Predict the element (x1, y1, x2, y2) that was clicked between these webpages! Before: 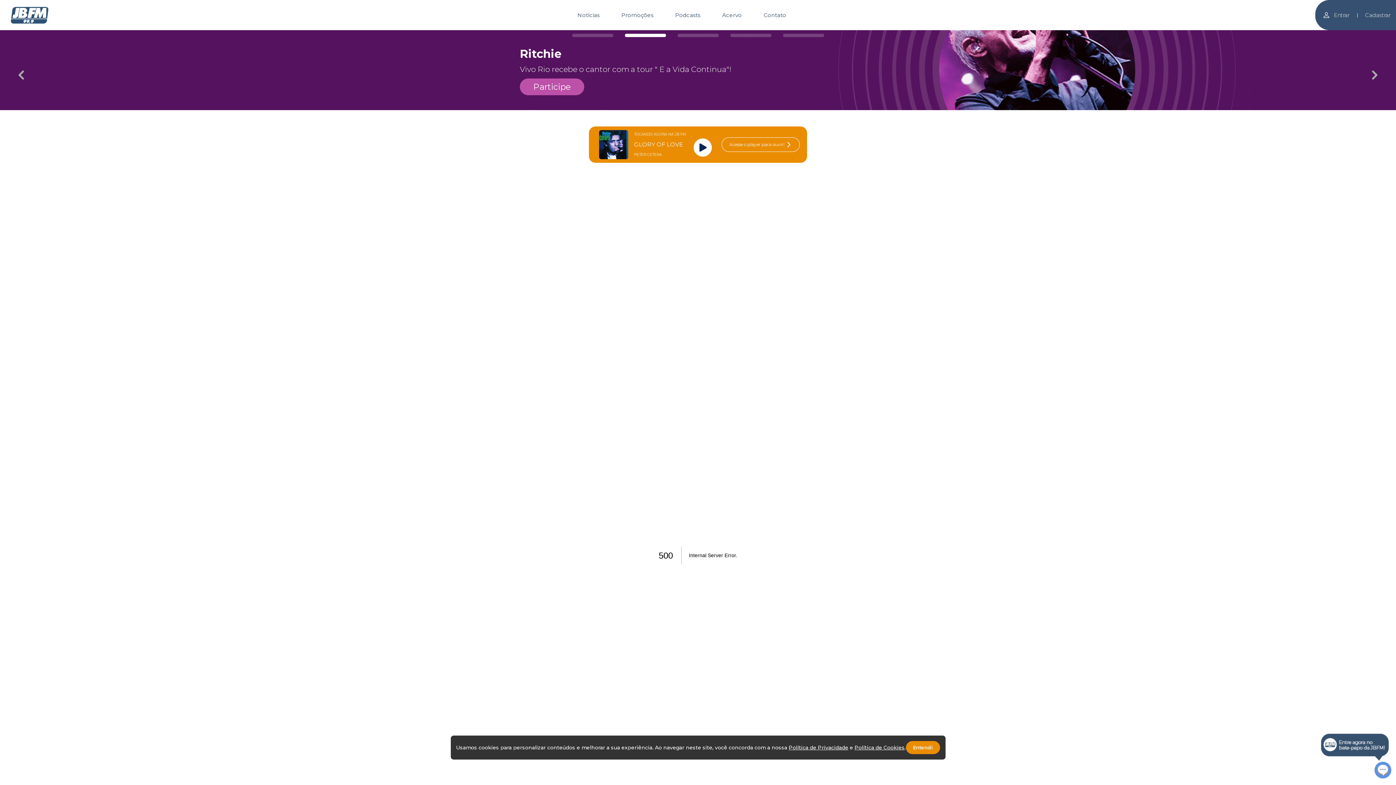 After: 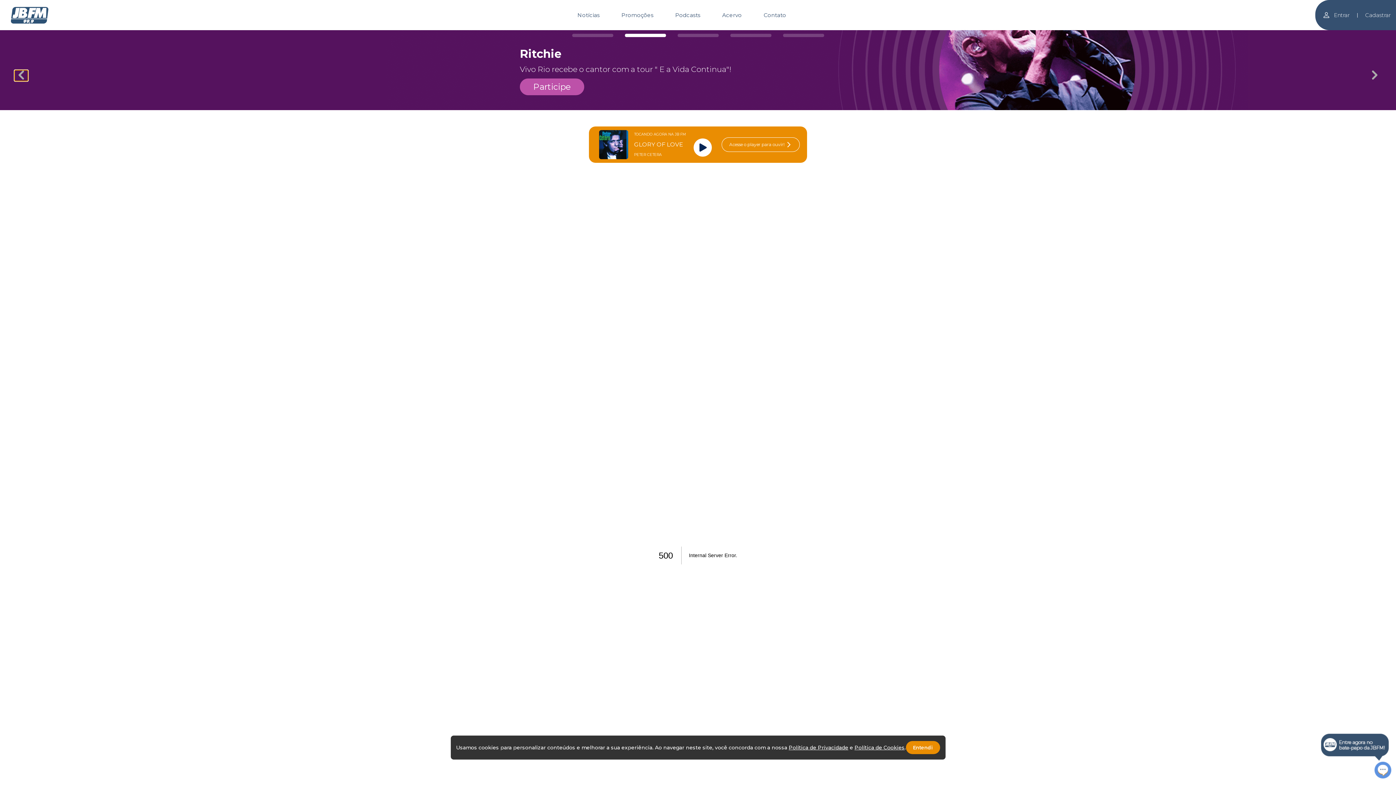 Action: bbox: (14, 70, 28, 81)